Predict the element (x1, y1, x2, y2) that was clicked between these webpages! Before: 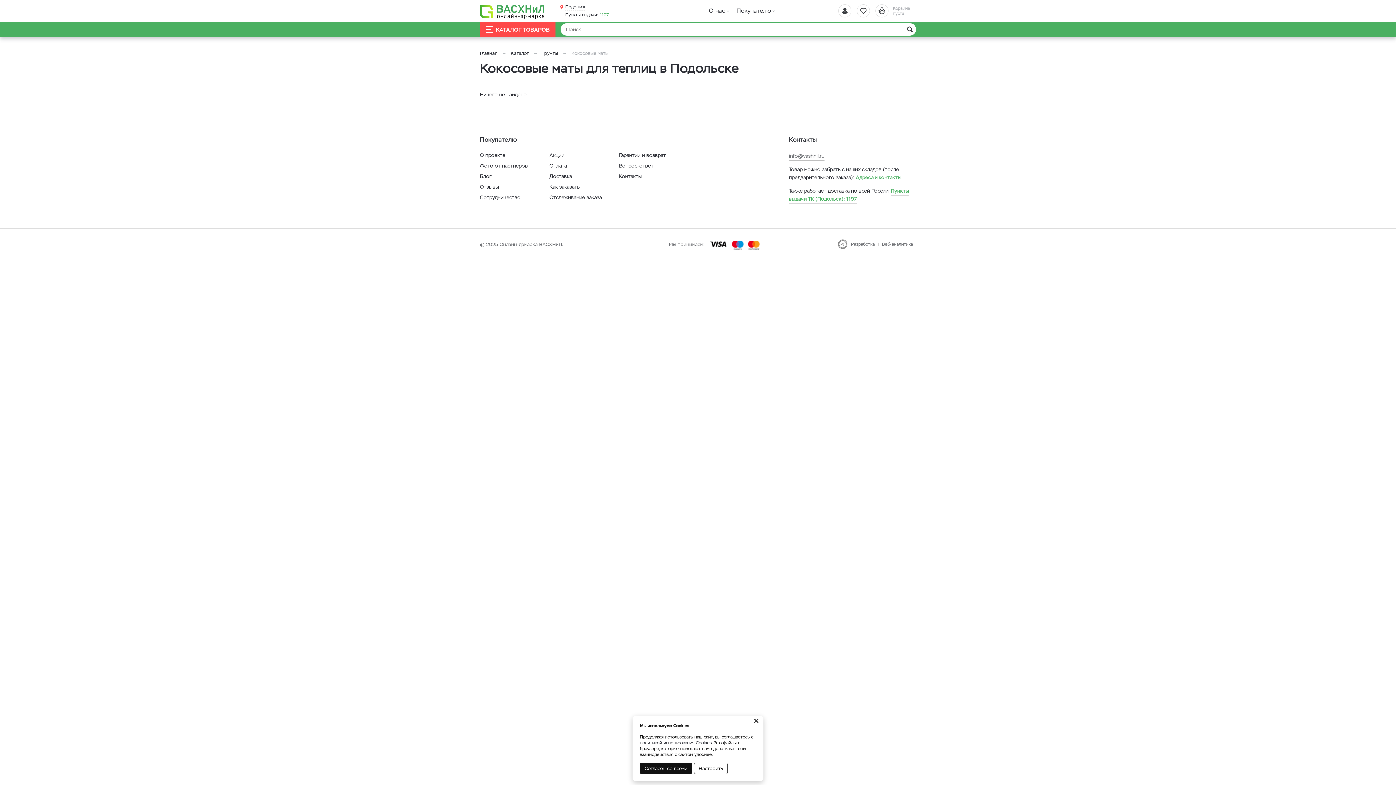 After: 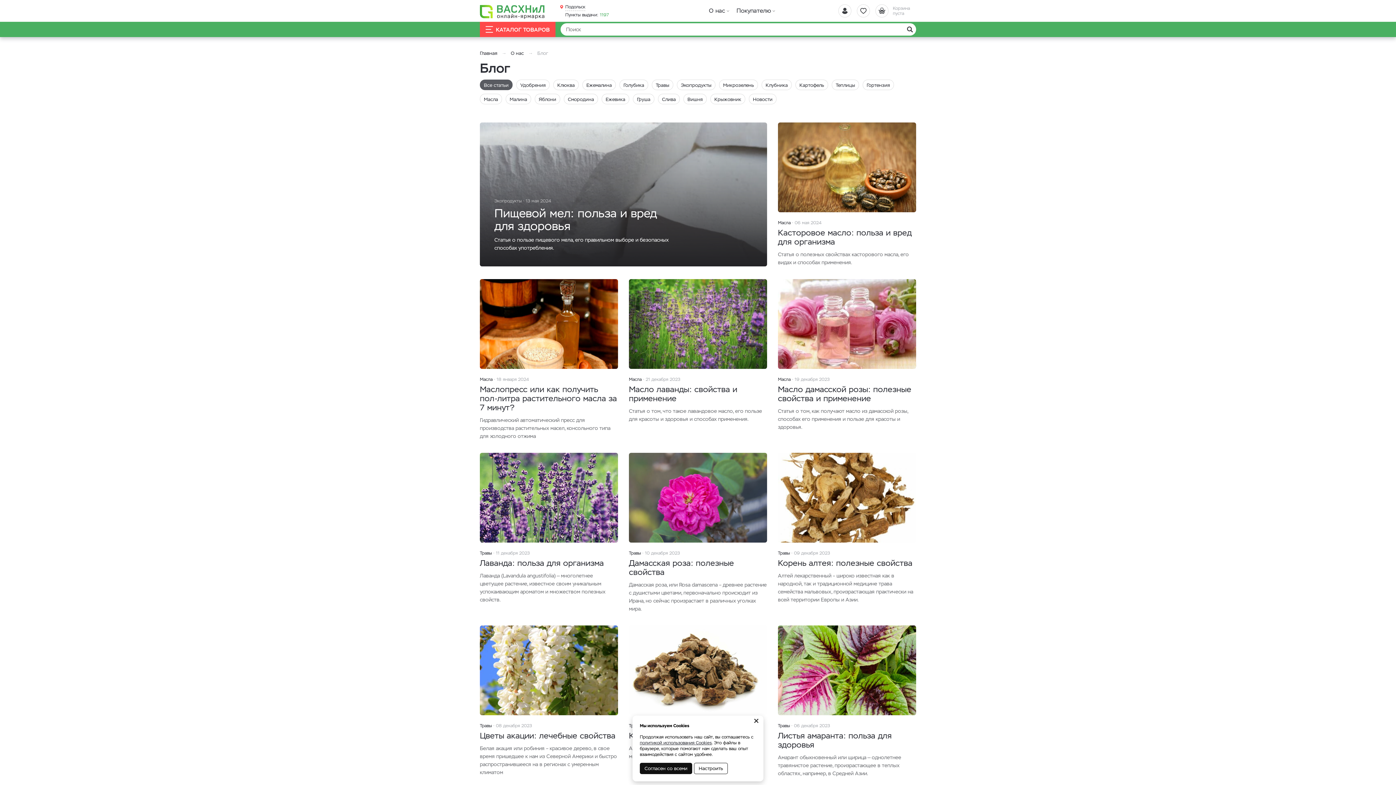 Action: bbox: (480, 173, 491, 179) label: Блог